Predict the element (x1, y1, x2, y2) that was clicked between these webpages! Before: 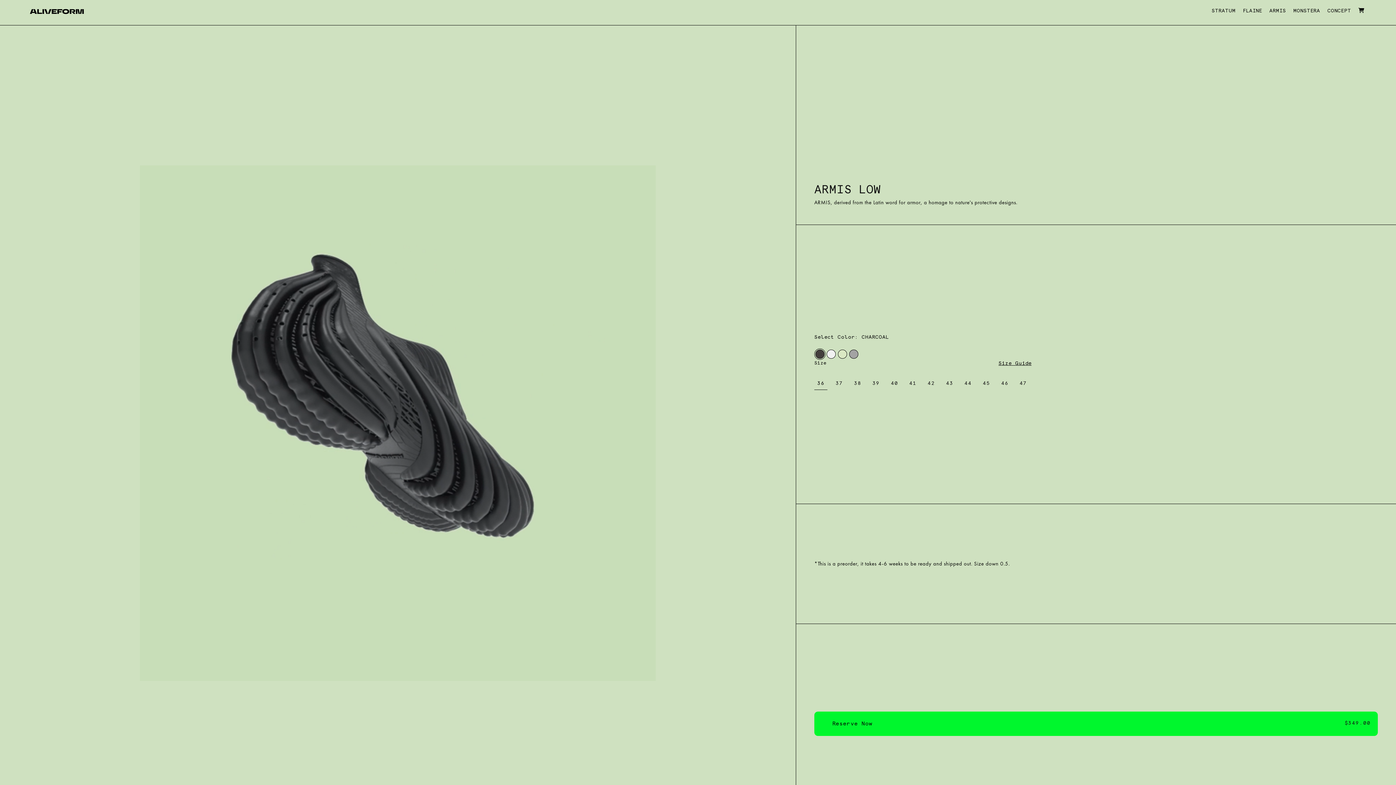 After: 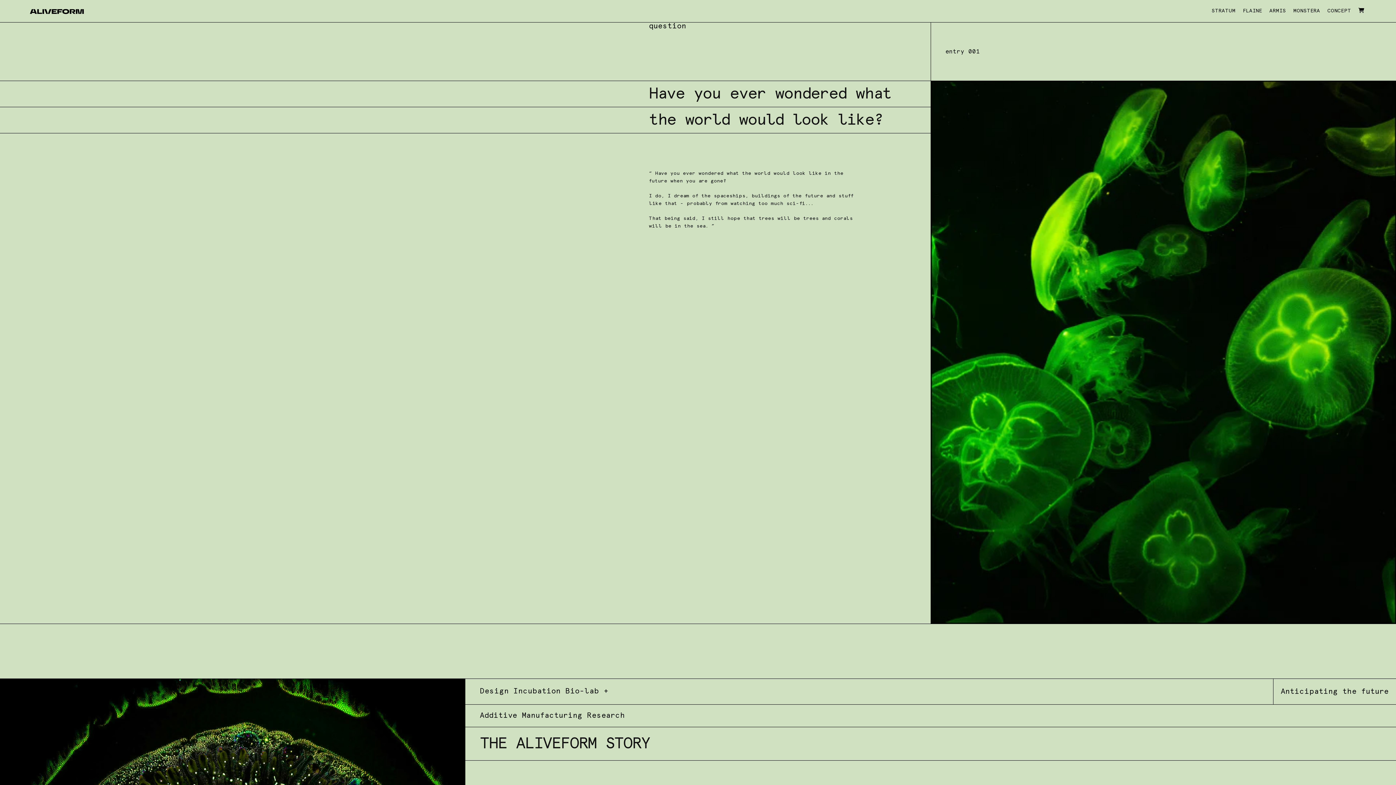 Action: bbox: (1327, 8, 1351, 13) label: CONCEPT